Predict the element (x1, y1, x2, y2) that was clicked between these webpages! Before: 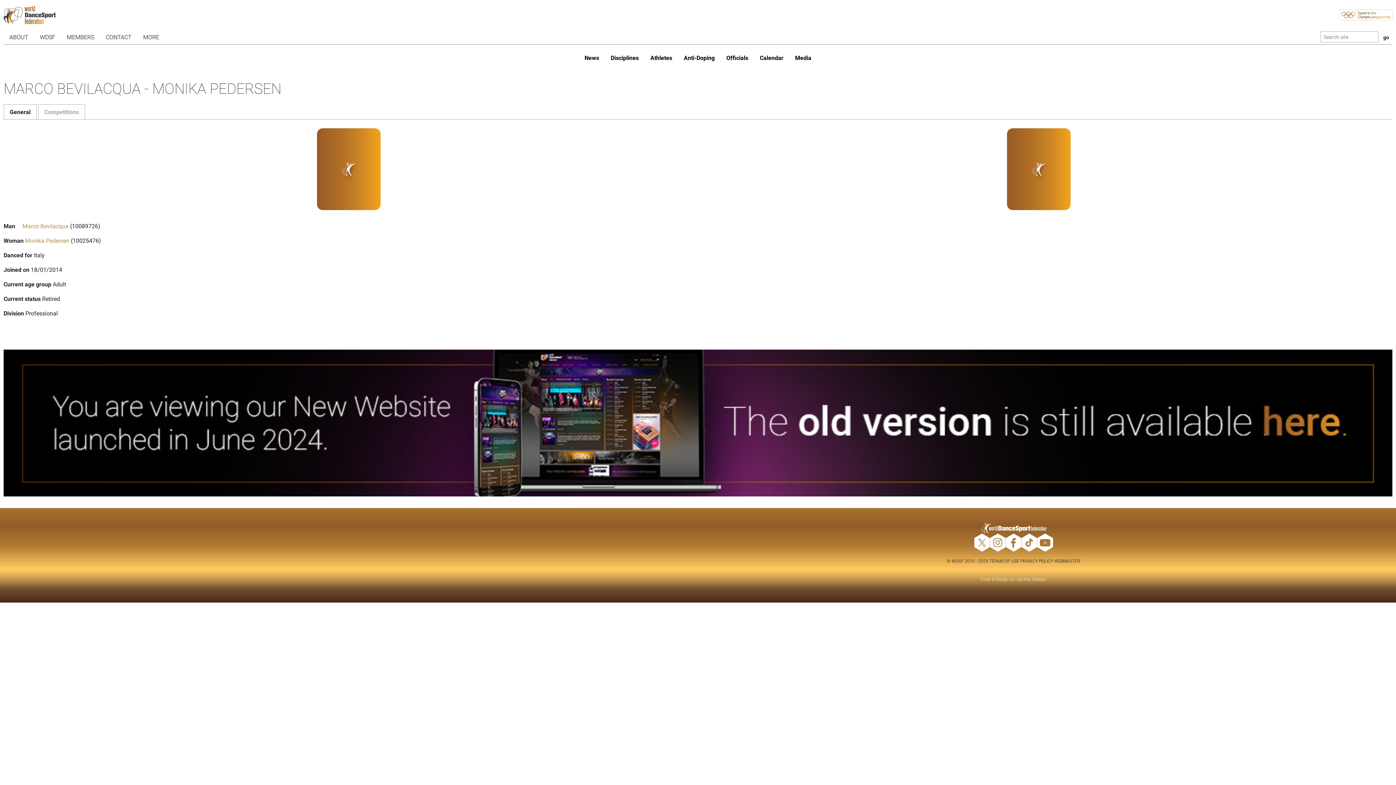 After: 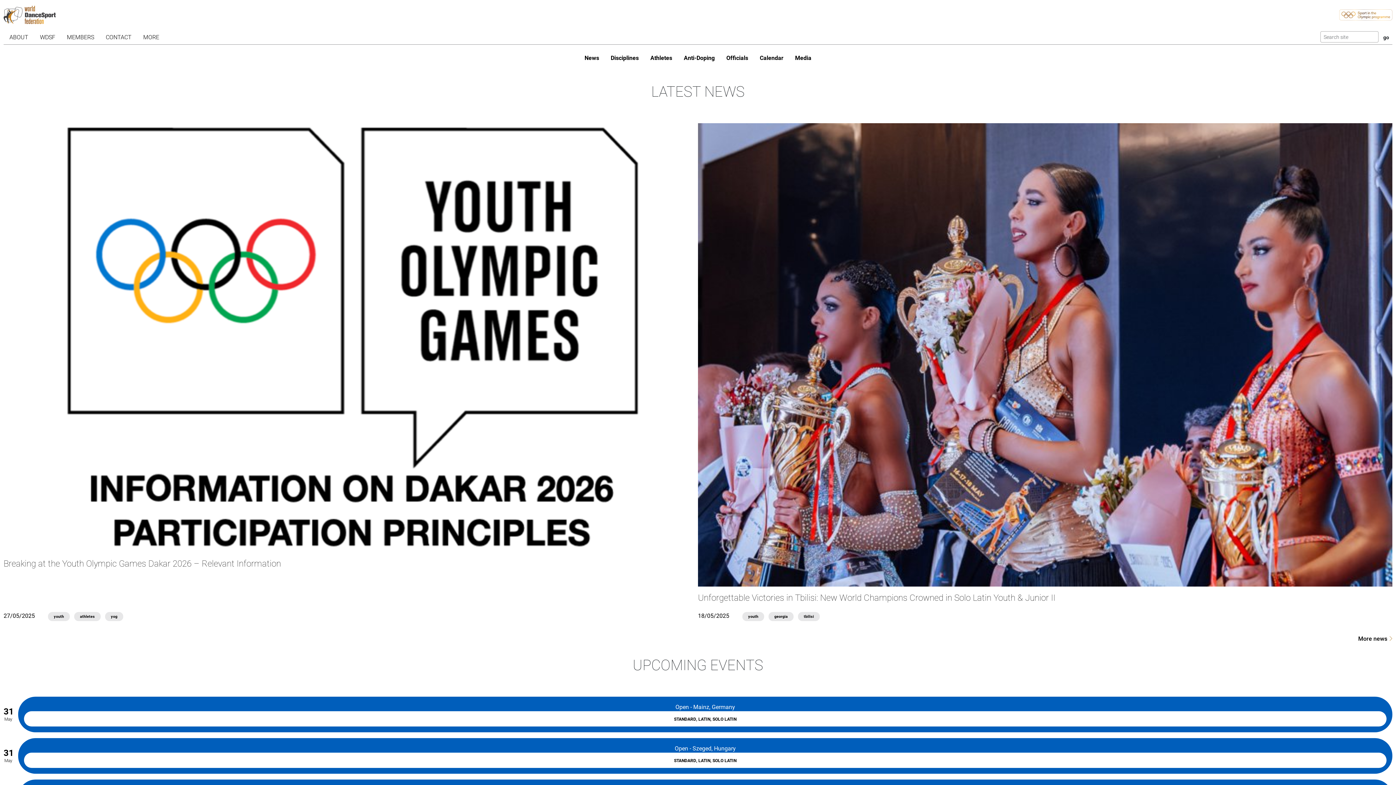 Action: bbox: (631, 523, 1396, 533)